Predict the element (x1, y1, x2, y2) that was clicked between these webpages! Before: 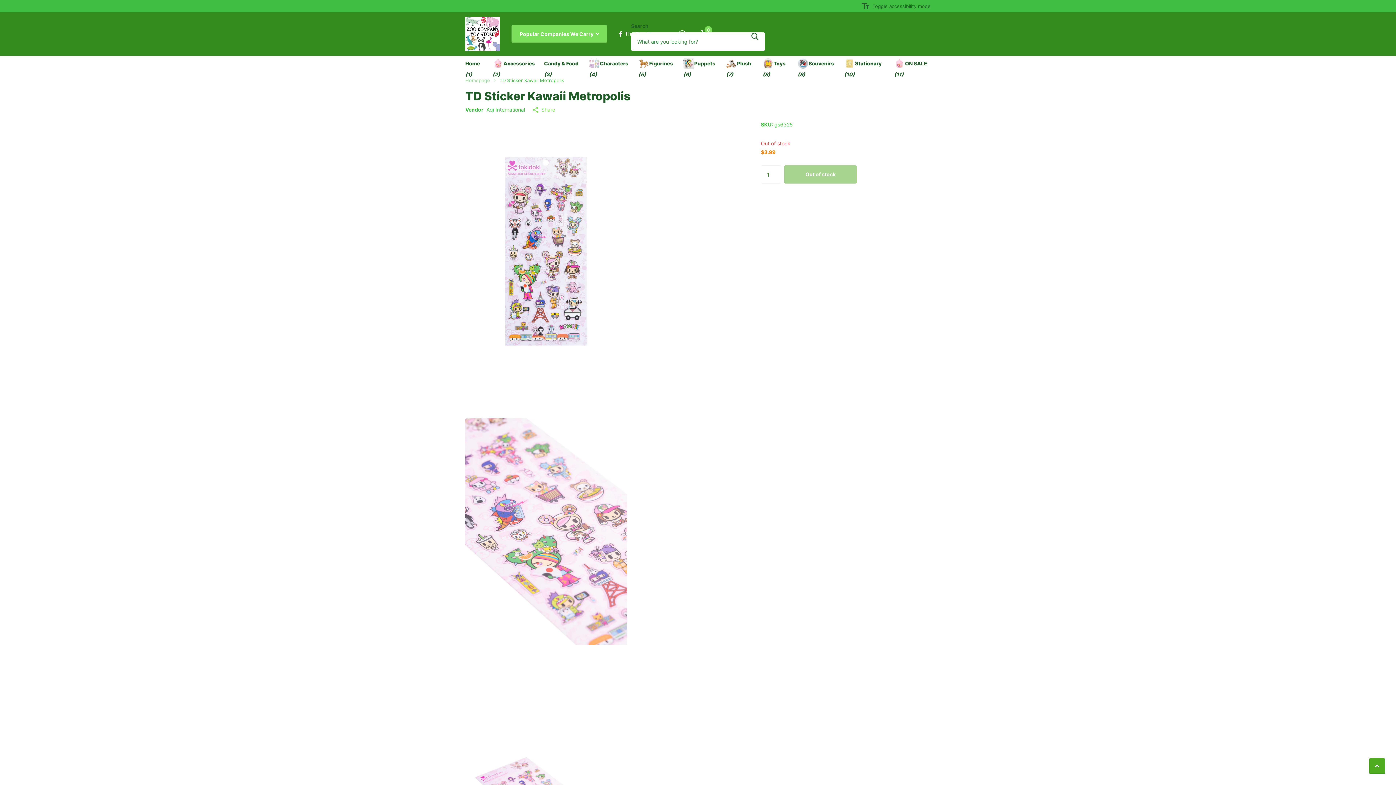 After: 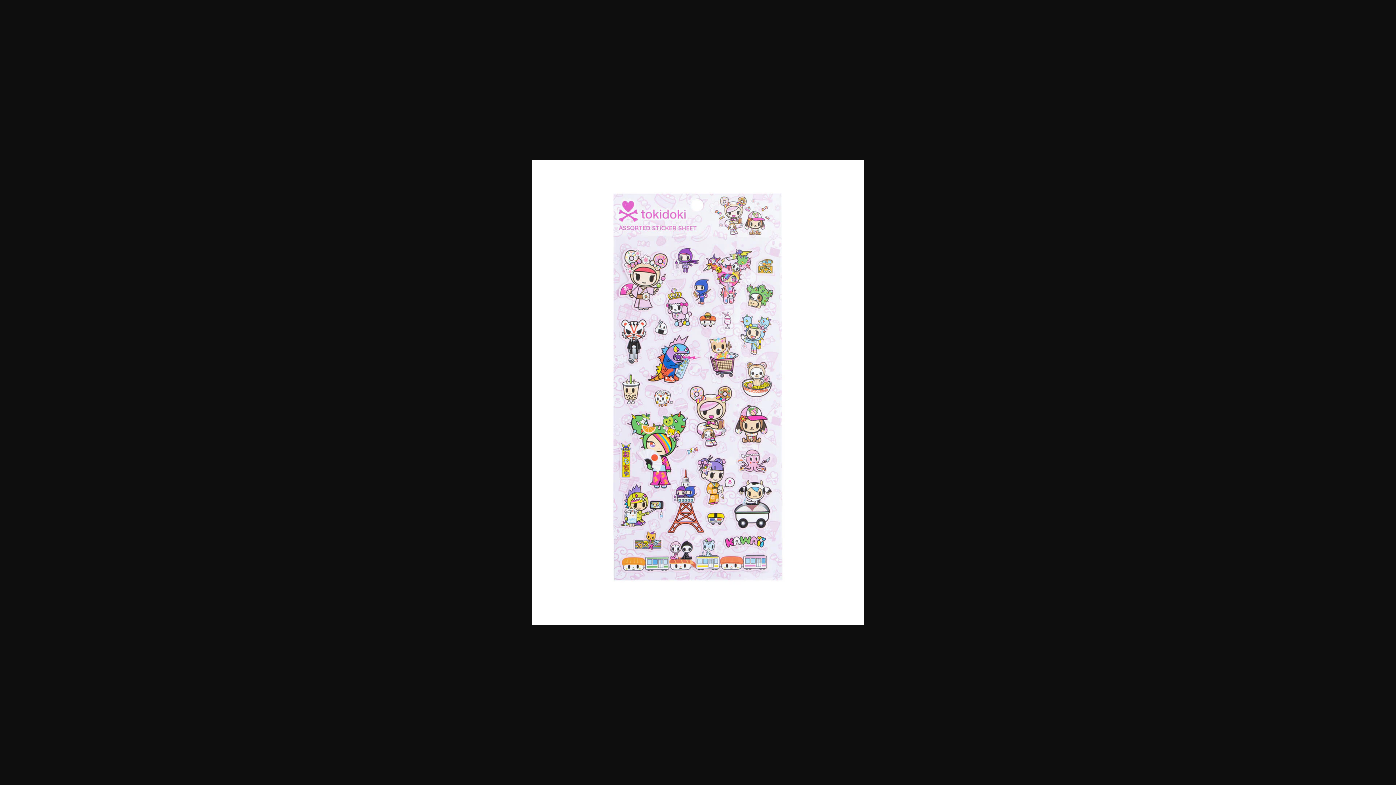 Action: bbox: (465, 120, 733, 388)